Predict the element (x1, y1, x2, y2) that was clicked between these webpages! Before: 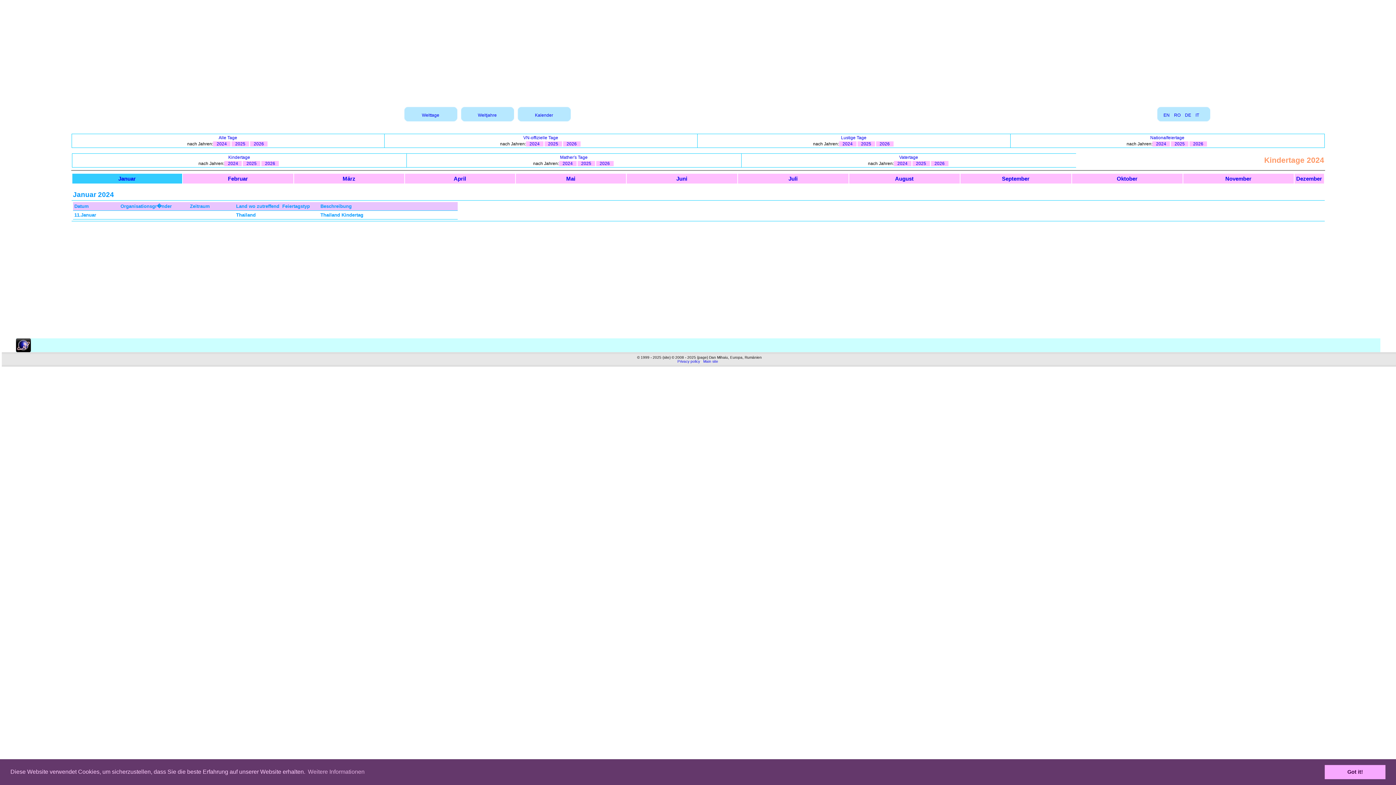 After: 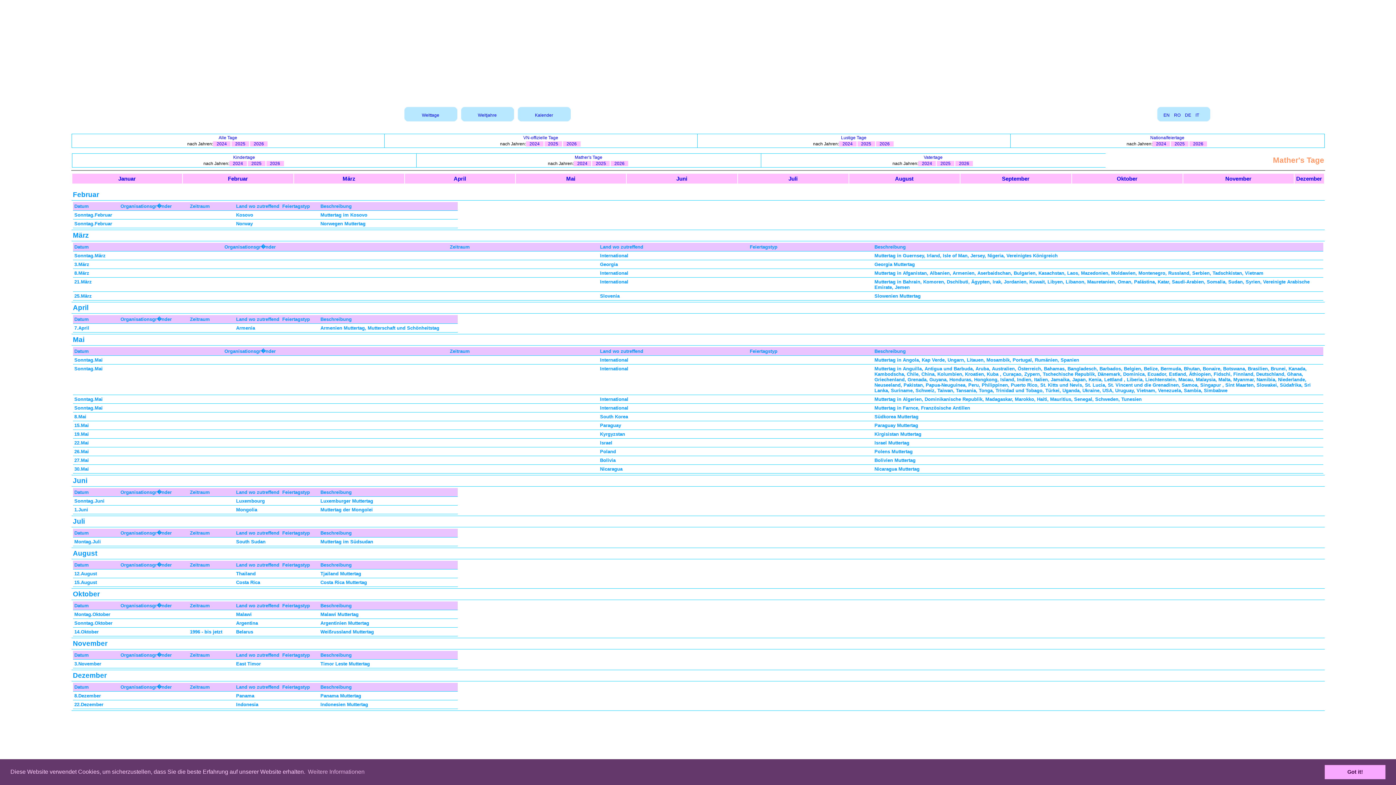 Action: label: Mather's Tage bbox: (560, 154, 587, 160)